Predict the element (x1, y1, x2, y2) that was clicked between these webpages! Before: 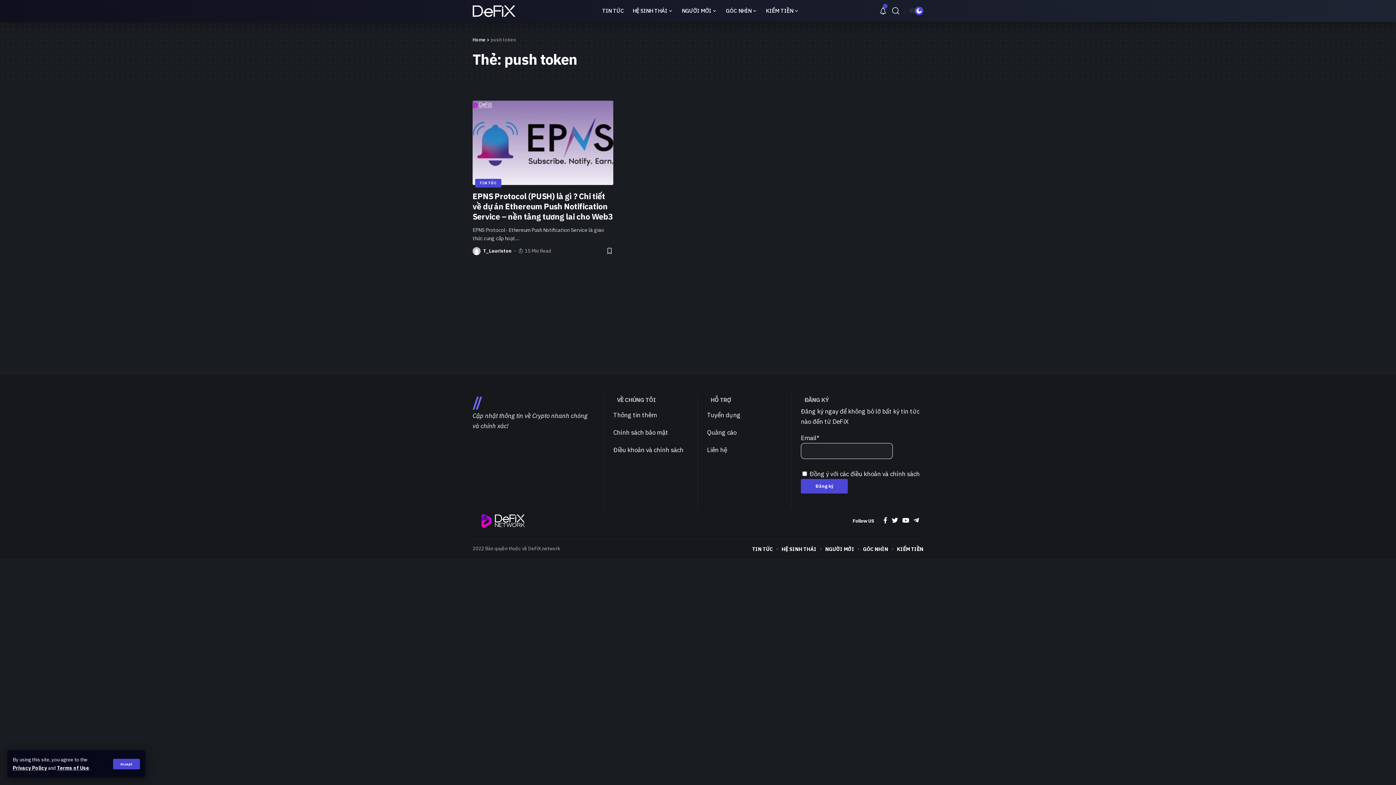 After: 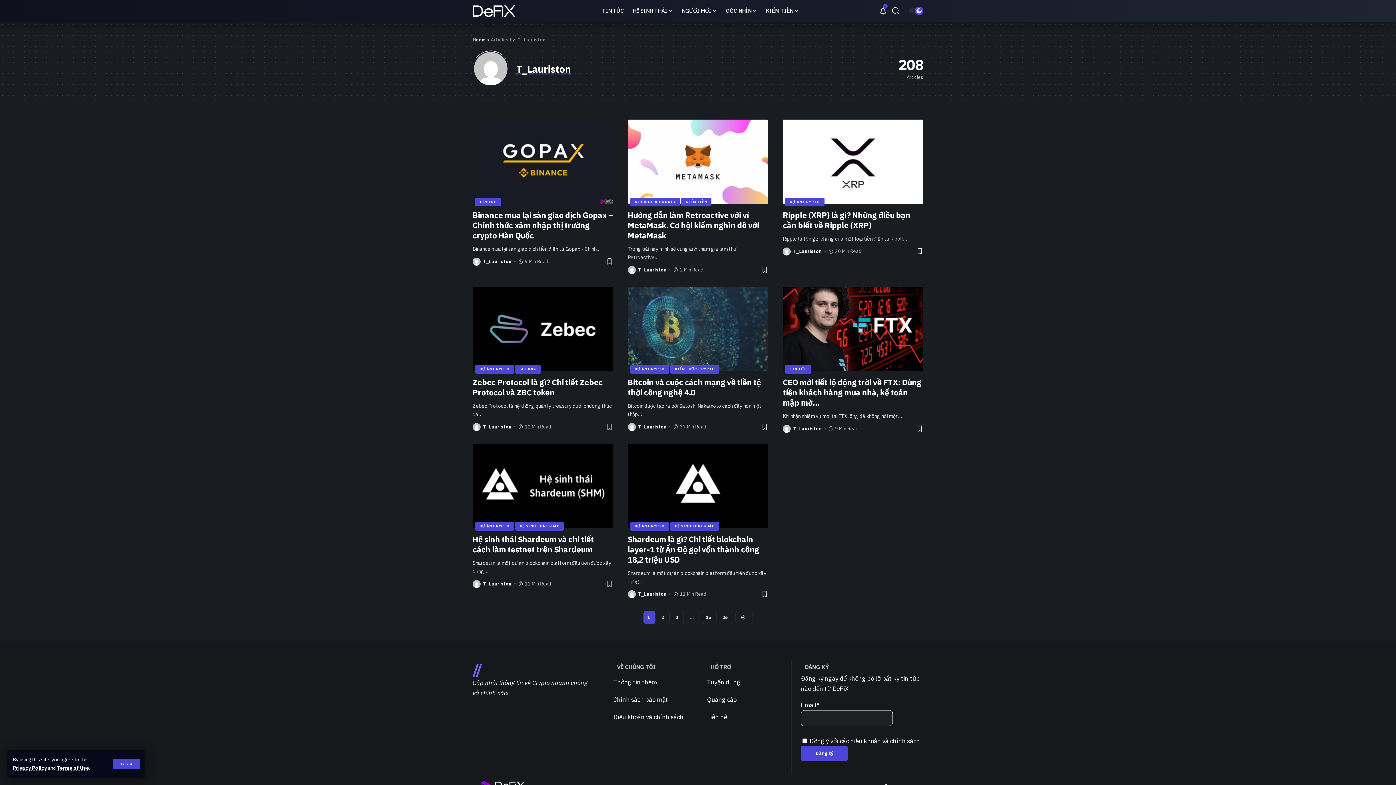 Action: bbox: (472, 247, 480, 255)